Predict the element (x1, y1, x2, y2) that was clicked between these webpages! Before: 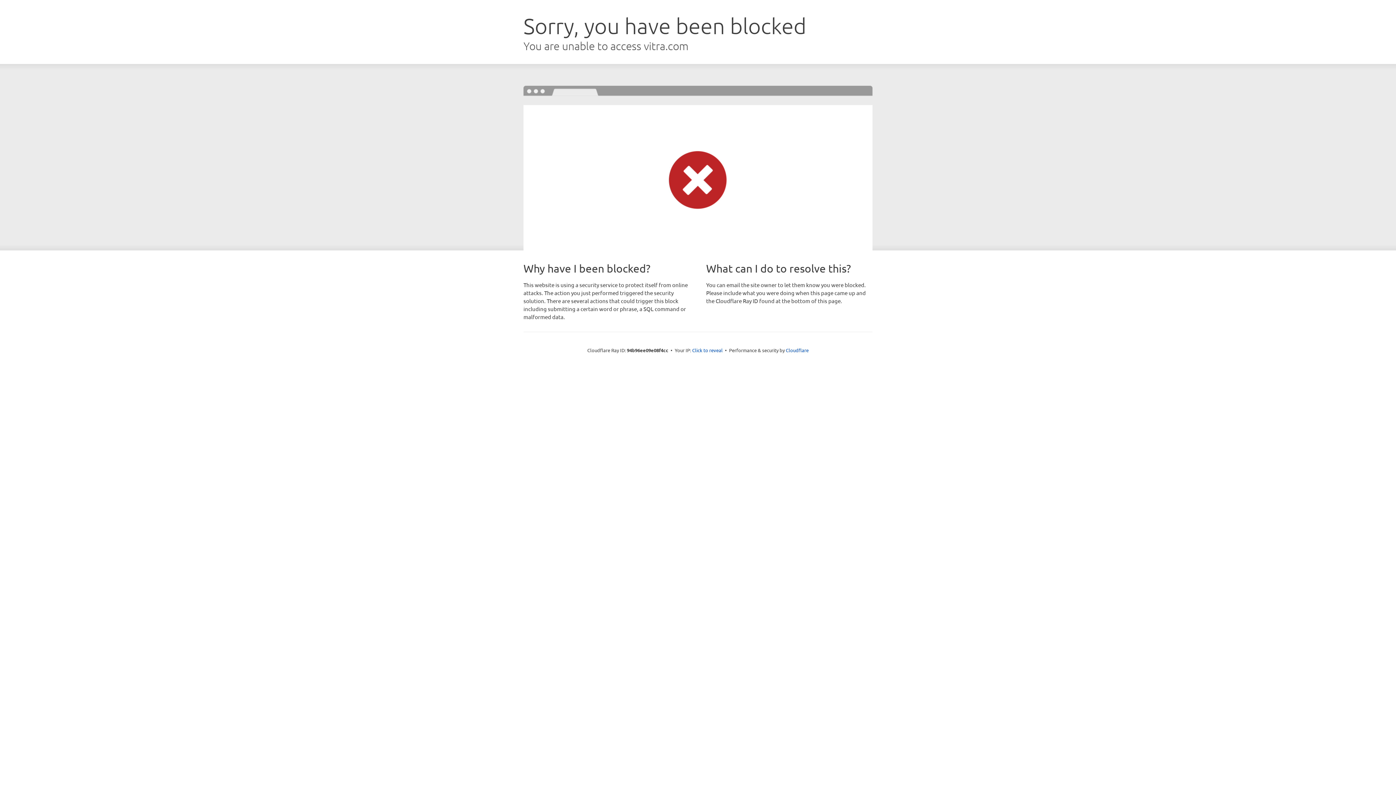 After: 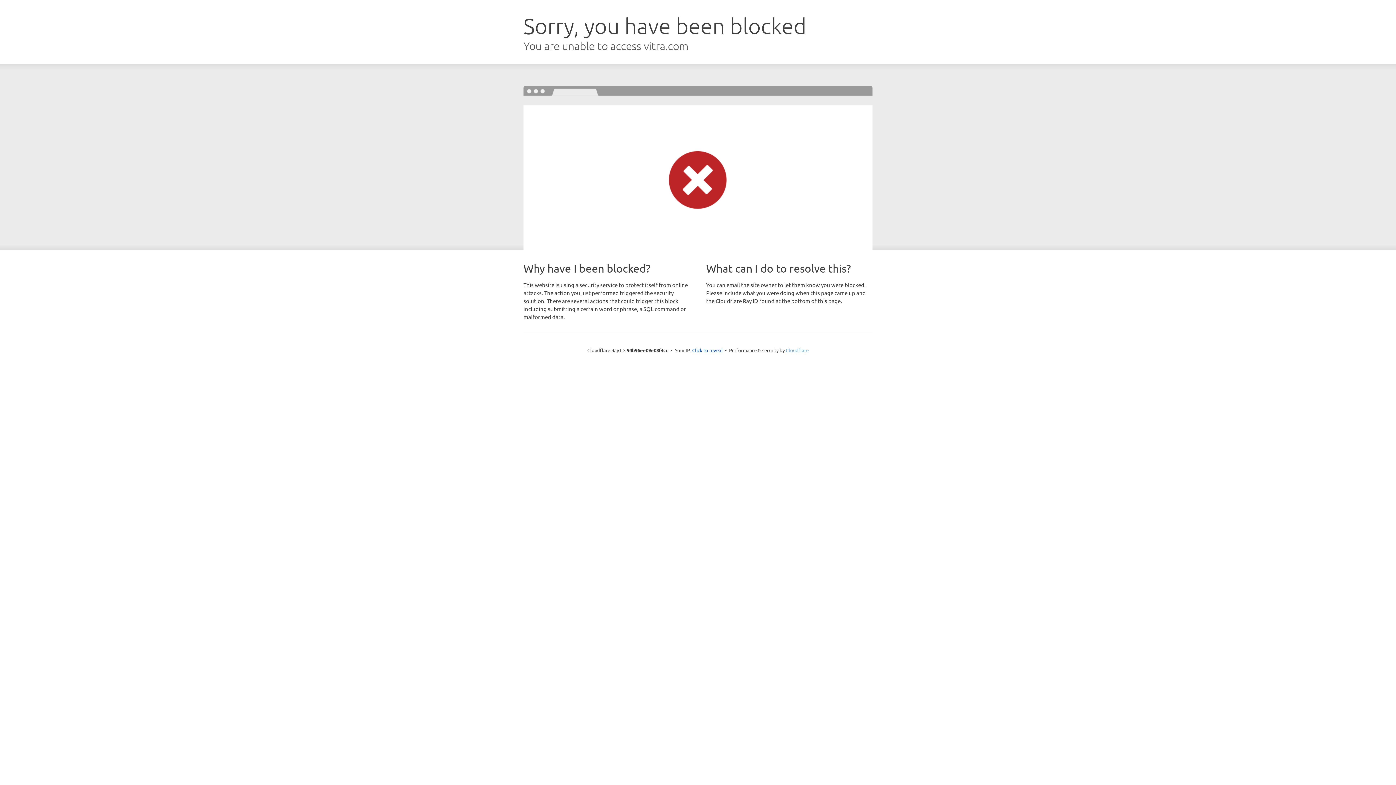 Action: label: Cloudflare bbox: (786, 347, 808, 353)